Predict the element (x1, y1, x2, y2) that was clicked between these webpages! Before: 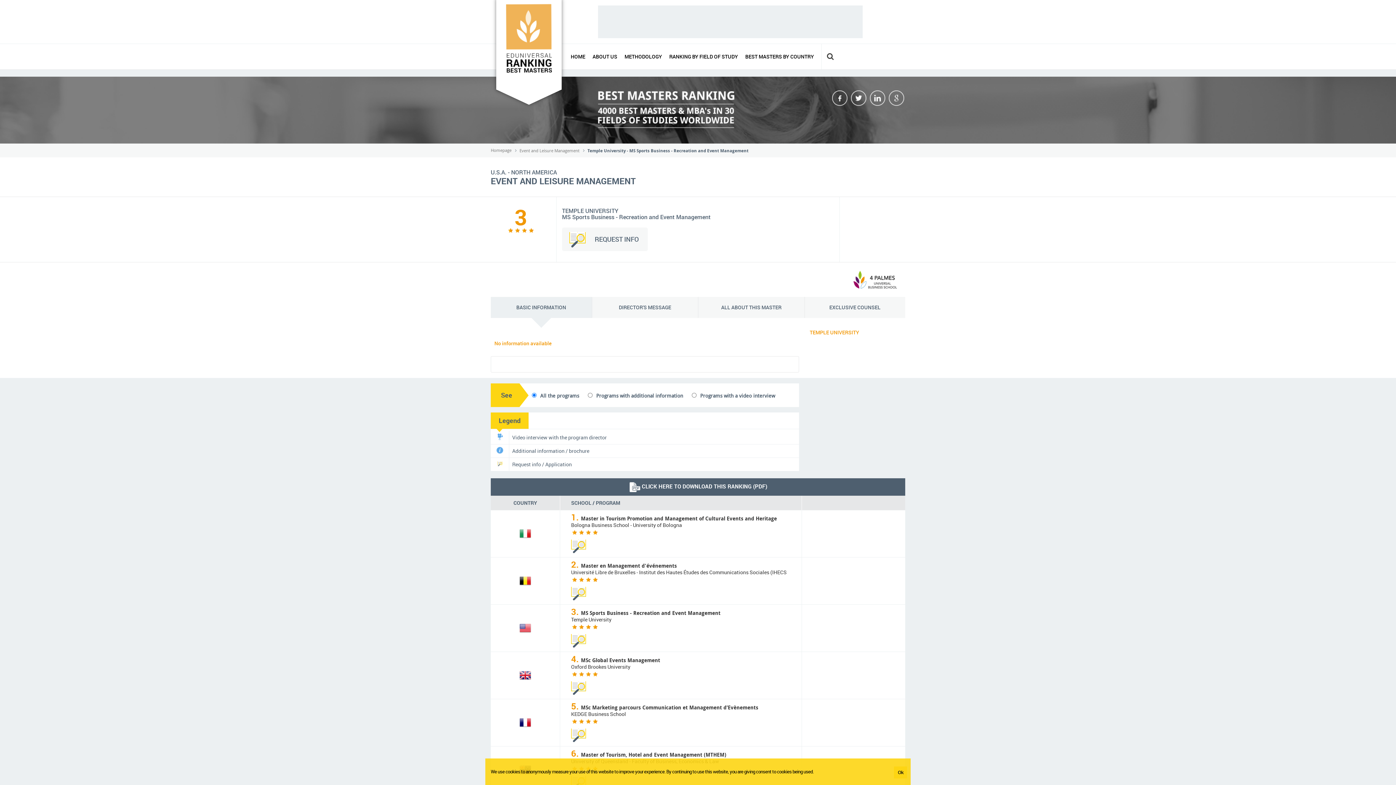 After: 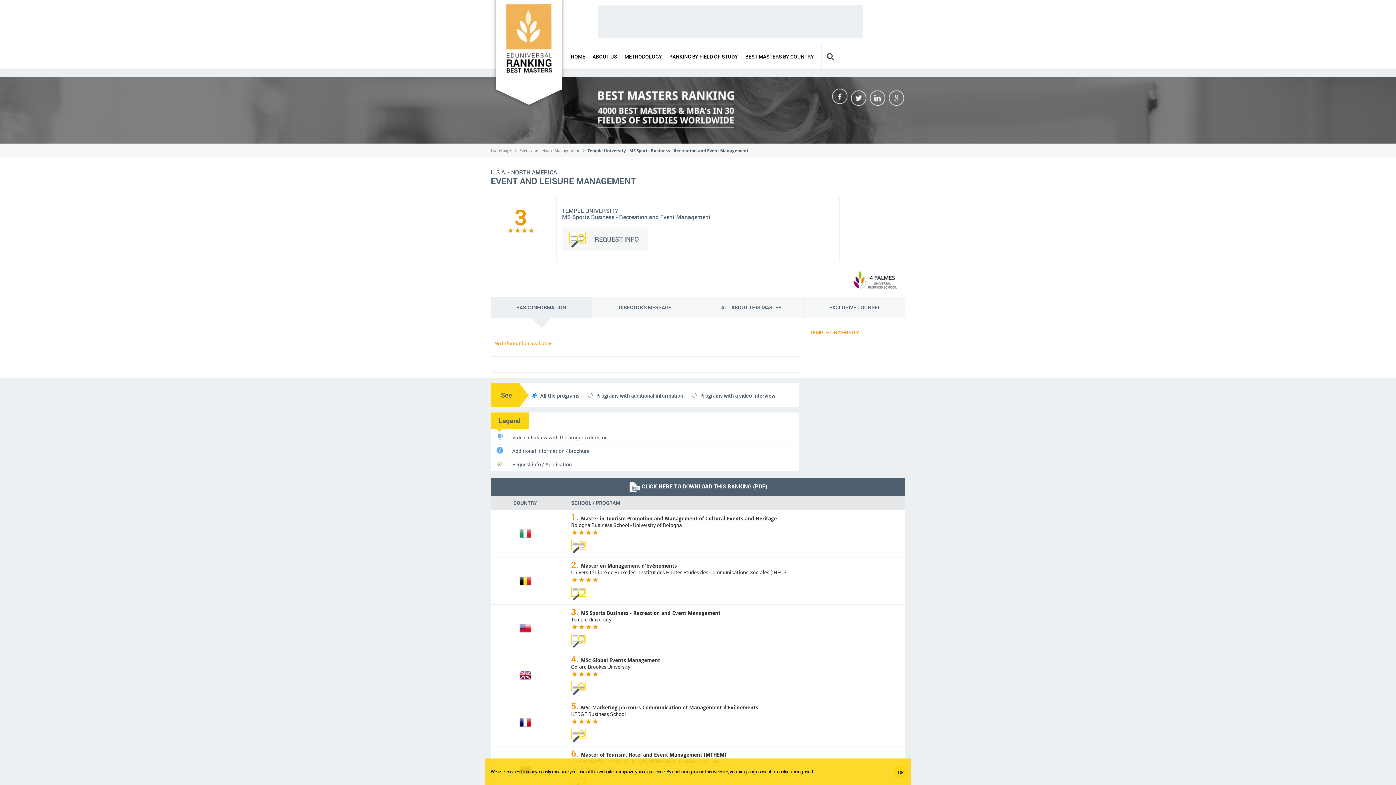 Action: bbox: (831, 94, 848, 101)